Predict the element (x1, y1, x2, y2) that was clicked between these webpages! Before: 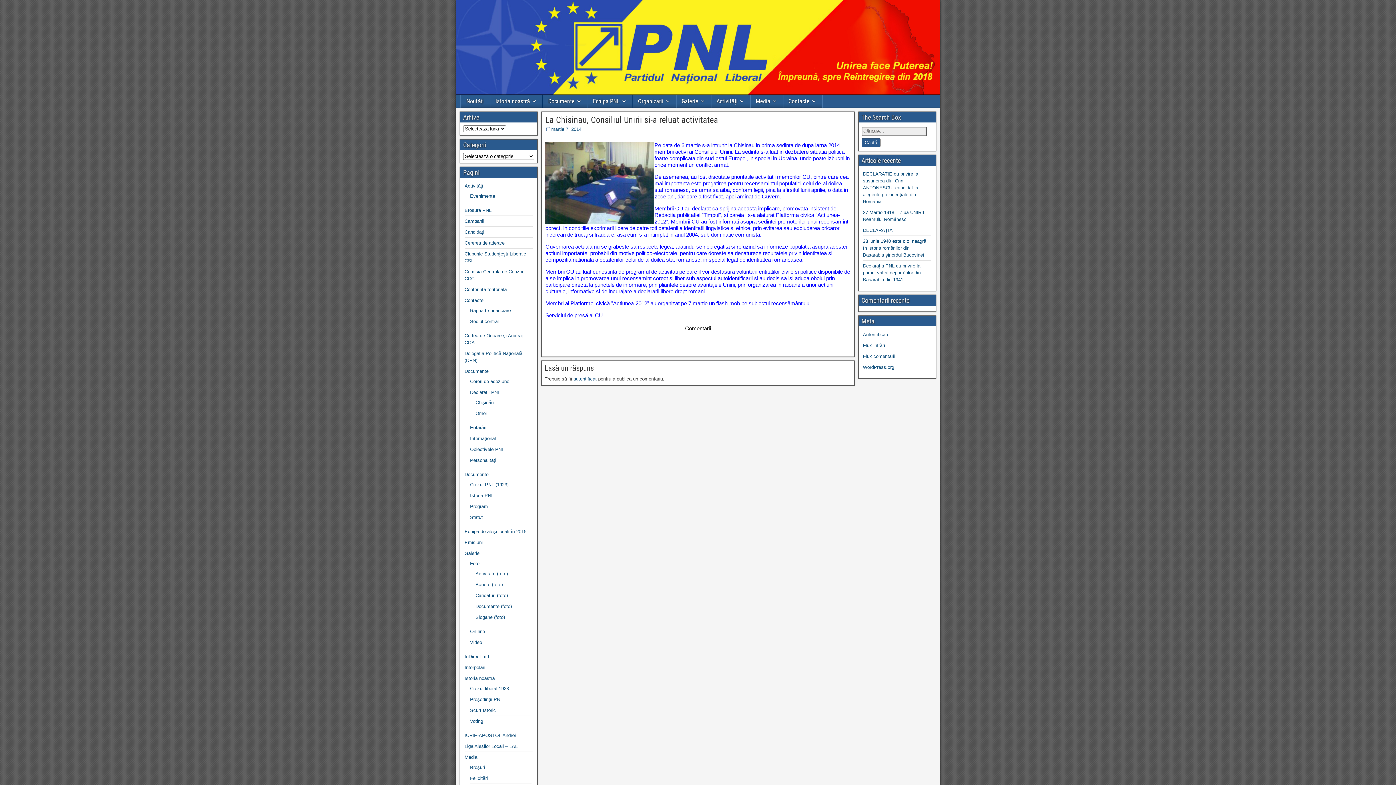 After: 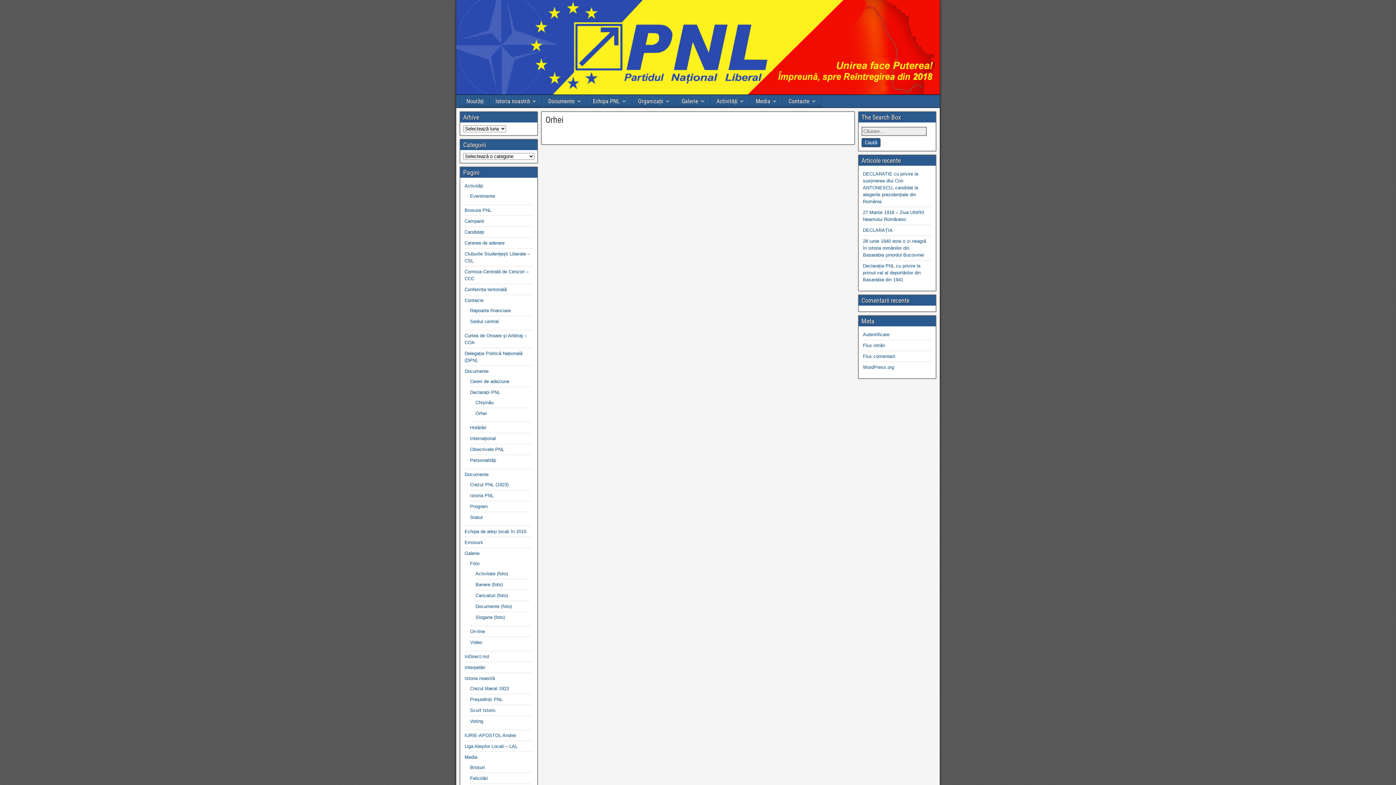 Action: bbox: (475, 410, 486, 416) label: Orhei